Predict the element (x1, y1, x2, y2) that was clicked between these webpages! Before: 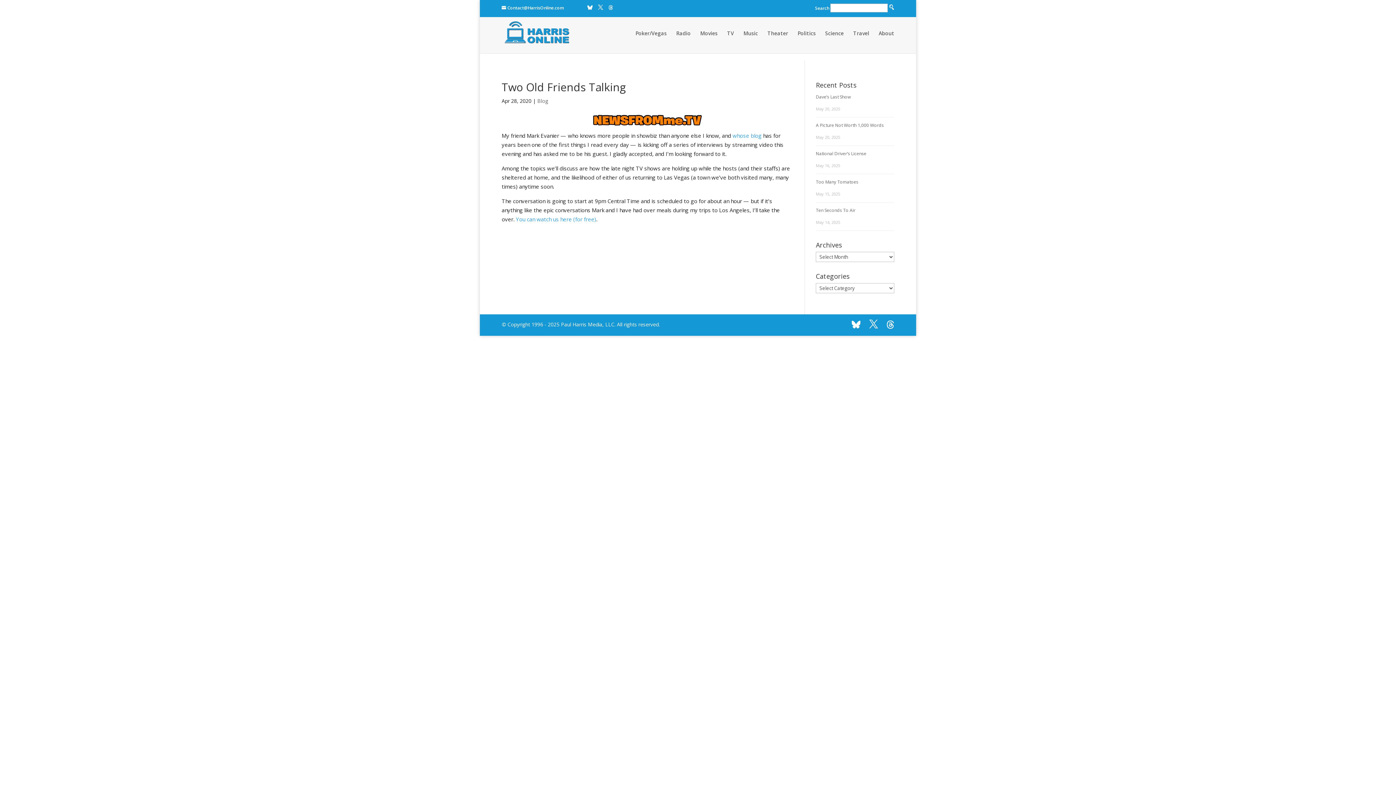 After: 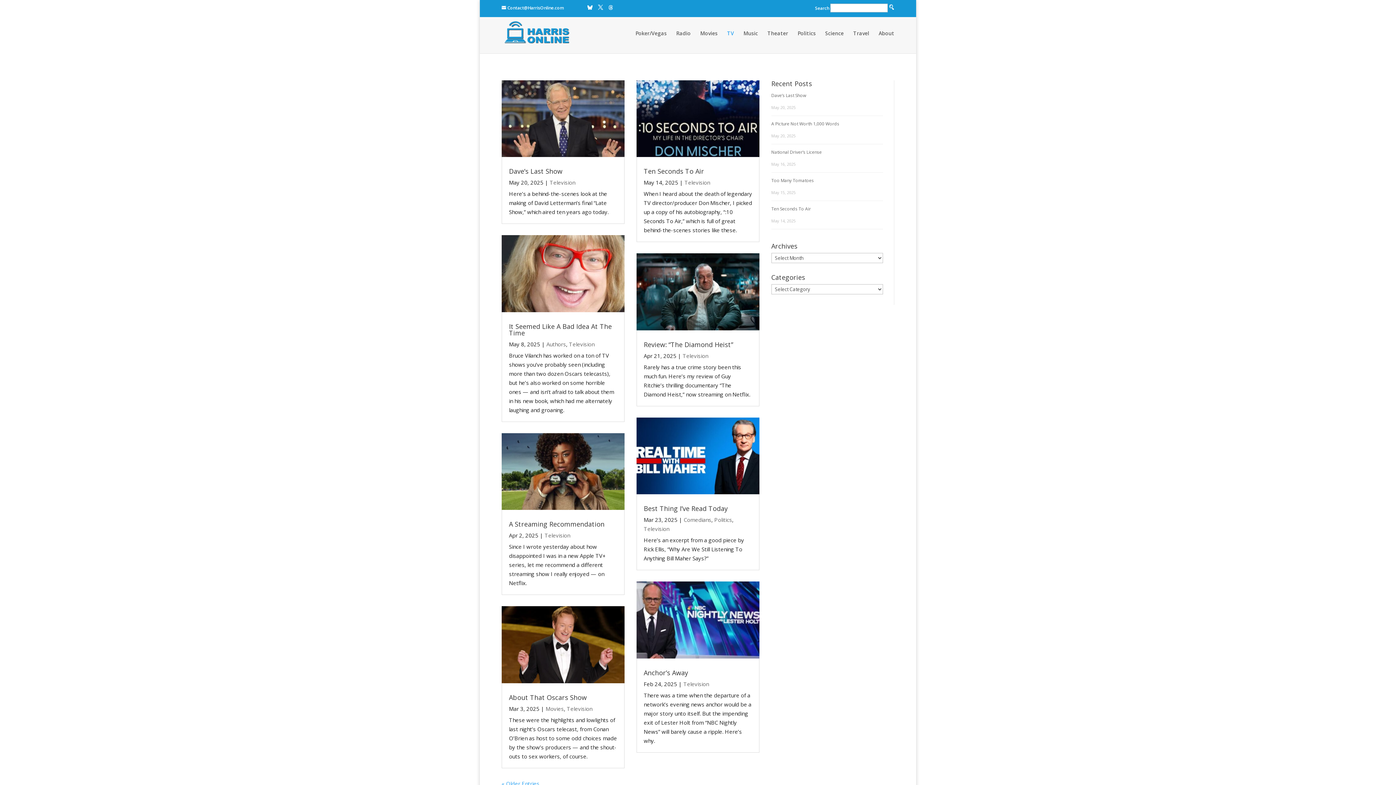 Action: bbox: (727, 30, 734, 49) label: TV